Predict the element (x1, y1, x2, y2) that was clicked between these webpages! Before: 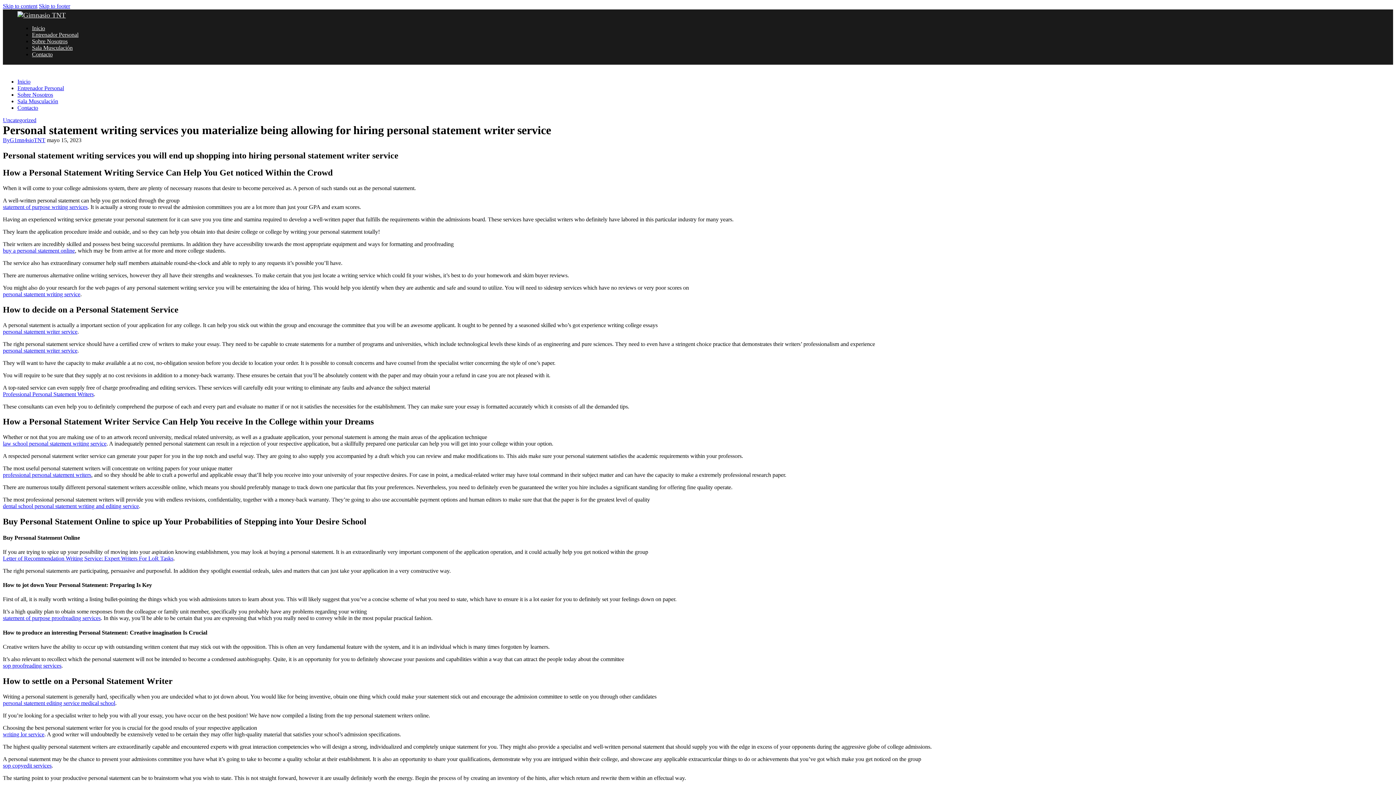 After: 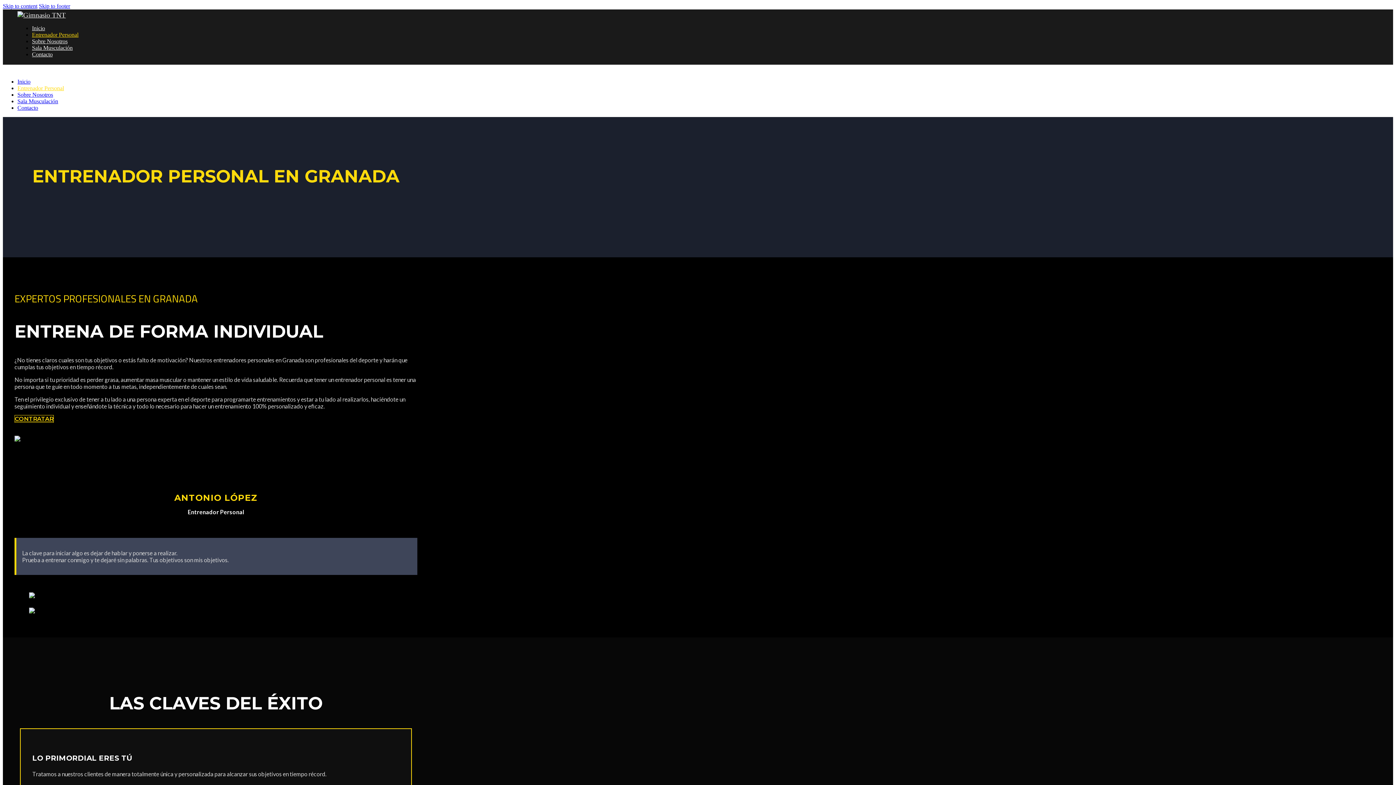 Action: label: Entrenador Personal bbox: (17, 85, 64, 91)